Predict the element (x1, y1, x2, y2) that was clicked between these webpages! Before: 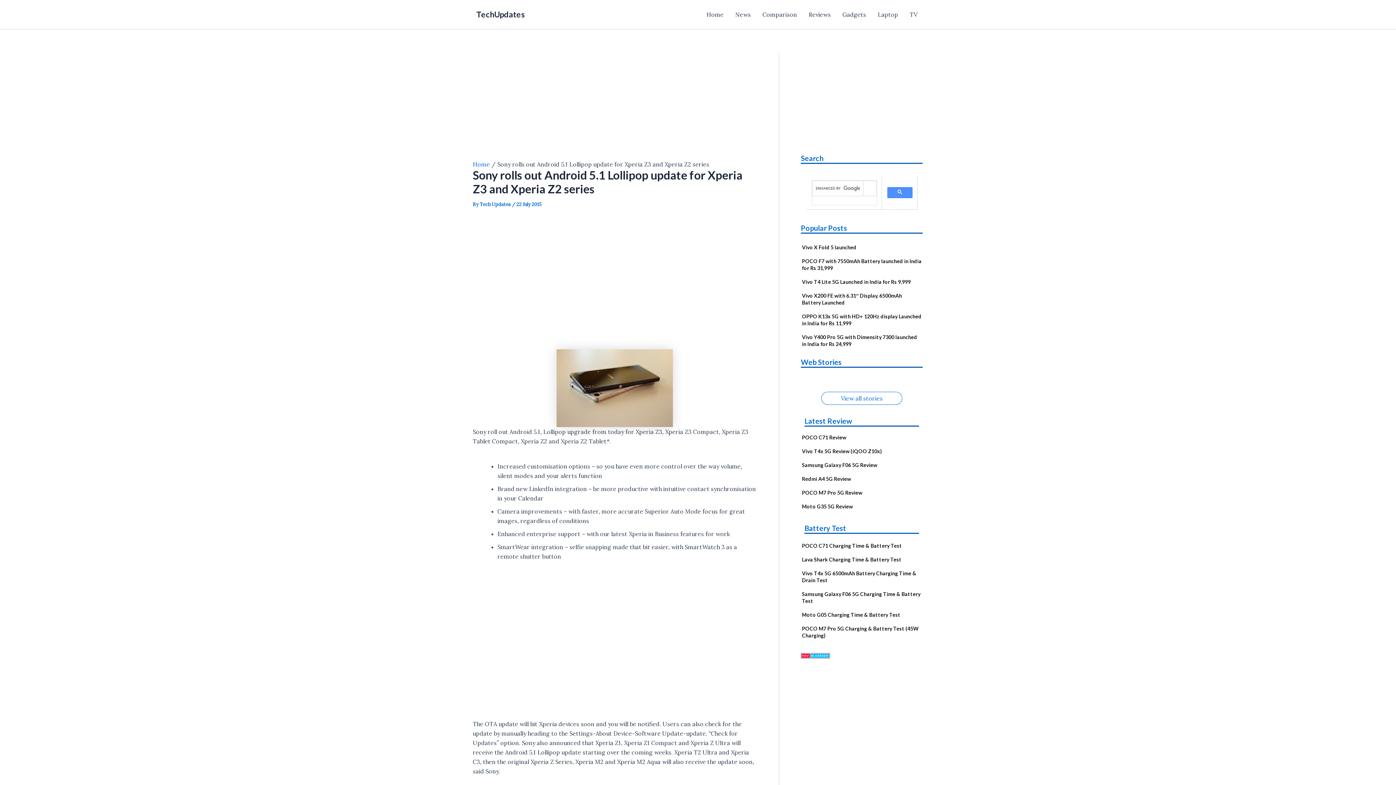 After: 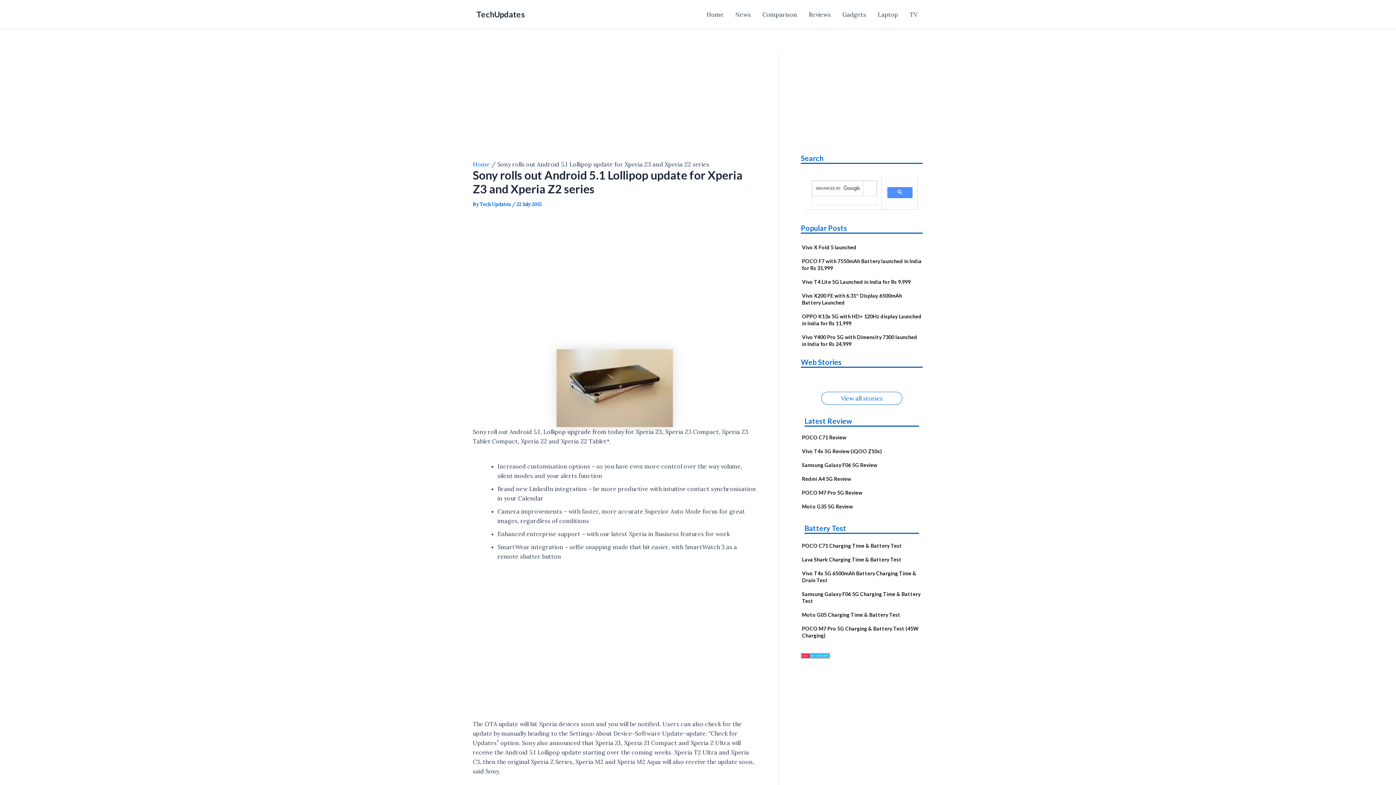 Action: bbox: (556, 384, 673, 391)